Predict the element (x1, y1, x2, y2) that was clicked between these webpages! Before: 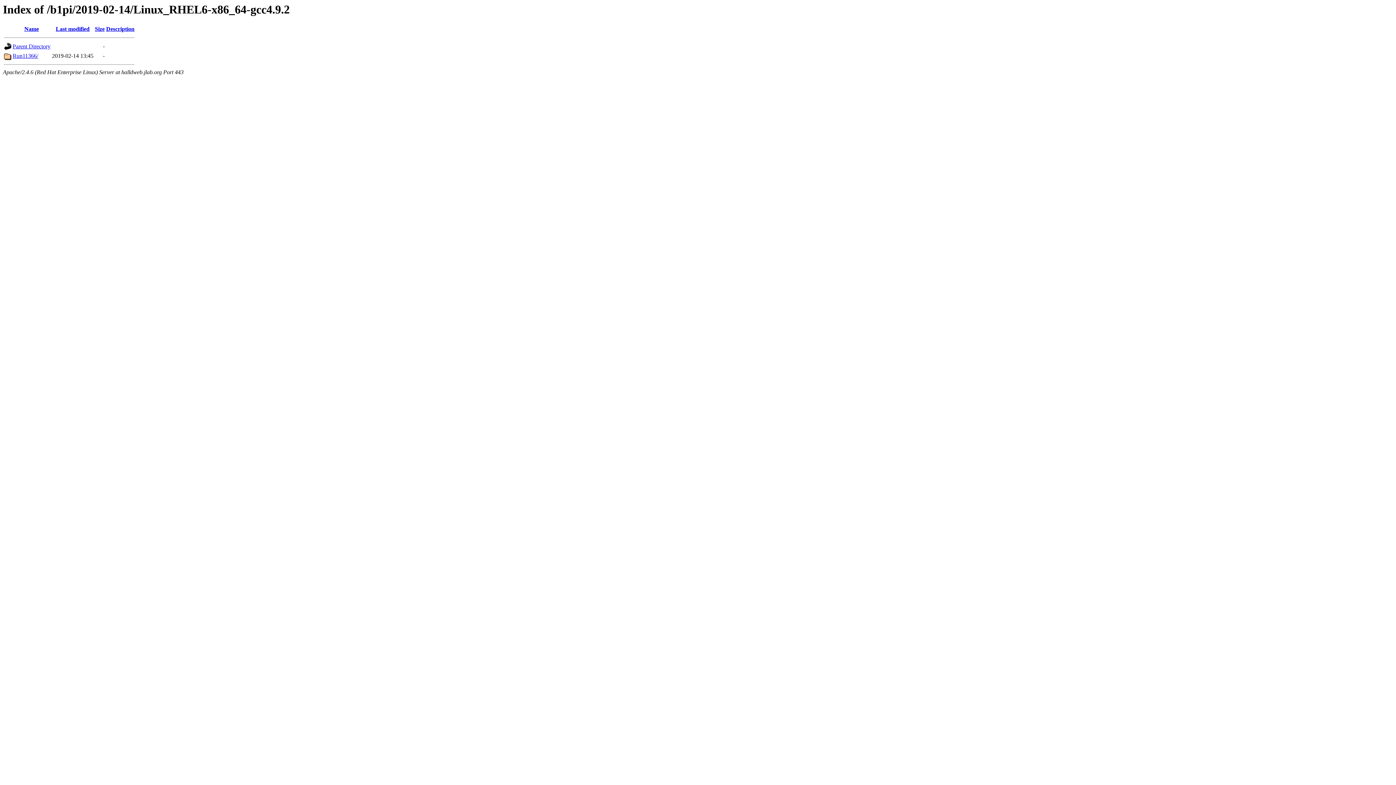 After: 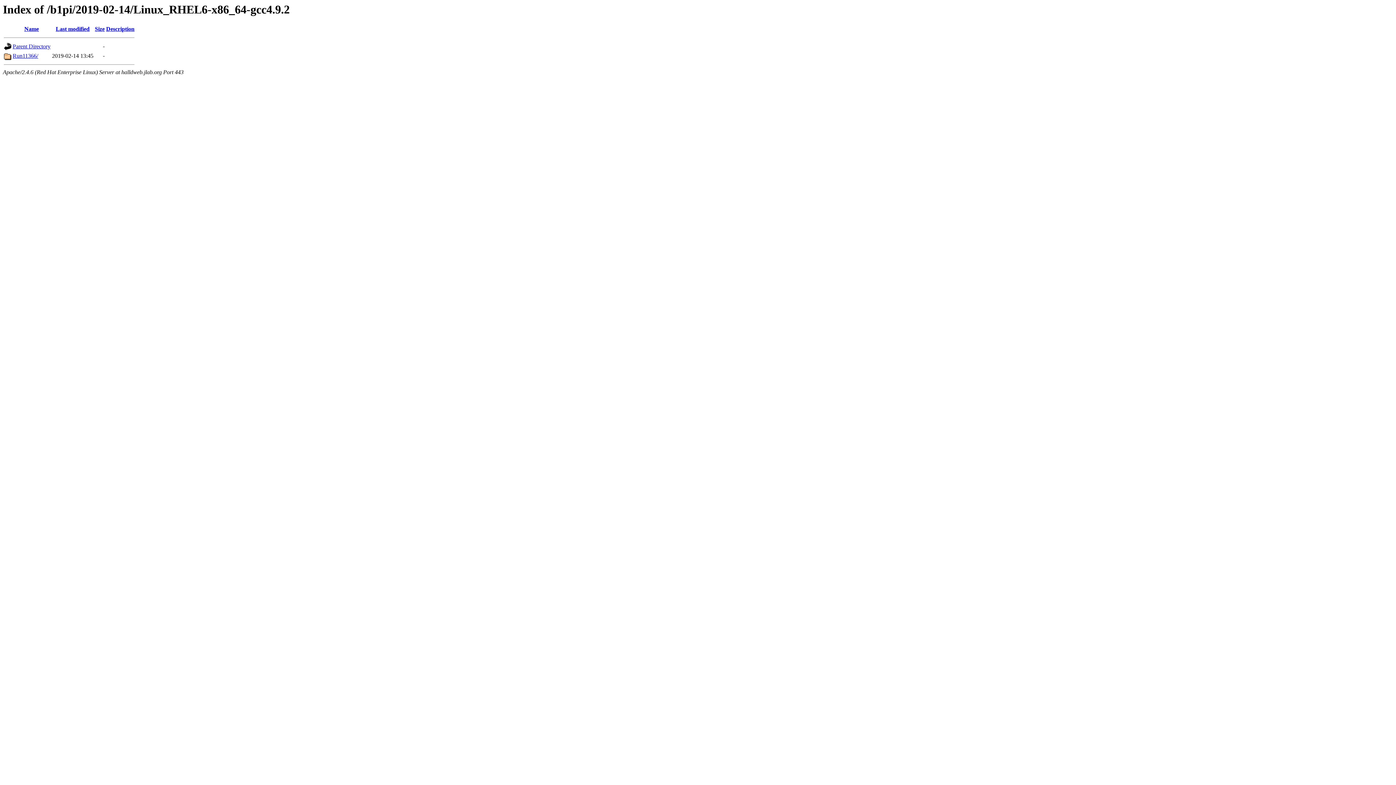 Action: label: Name bbox: (24, 25, 38, 32)